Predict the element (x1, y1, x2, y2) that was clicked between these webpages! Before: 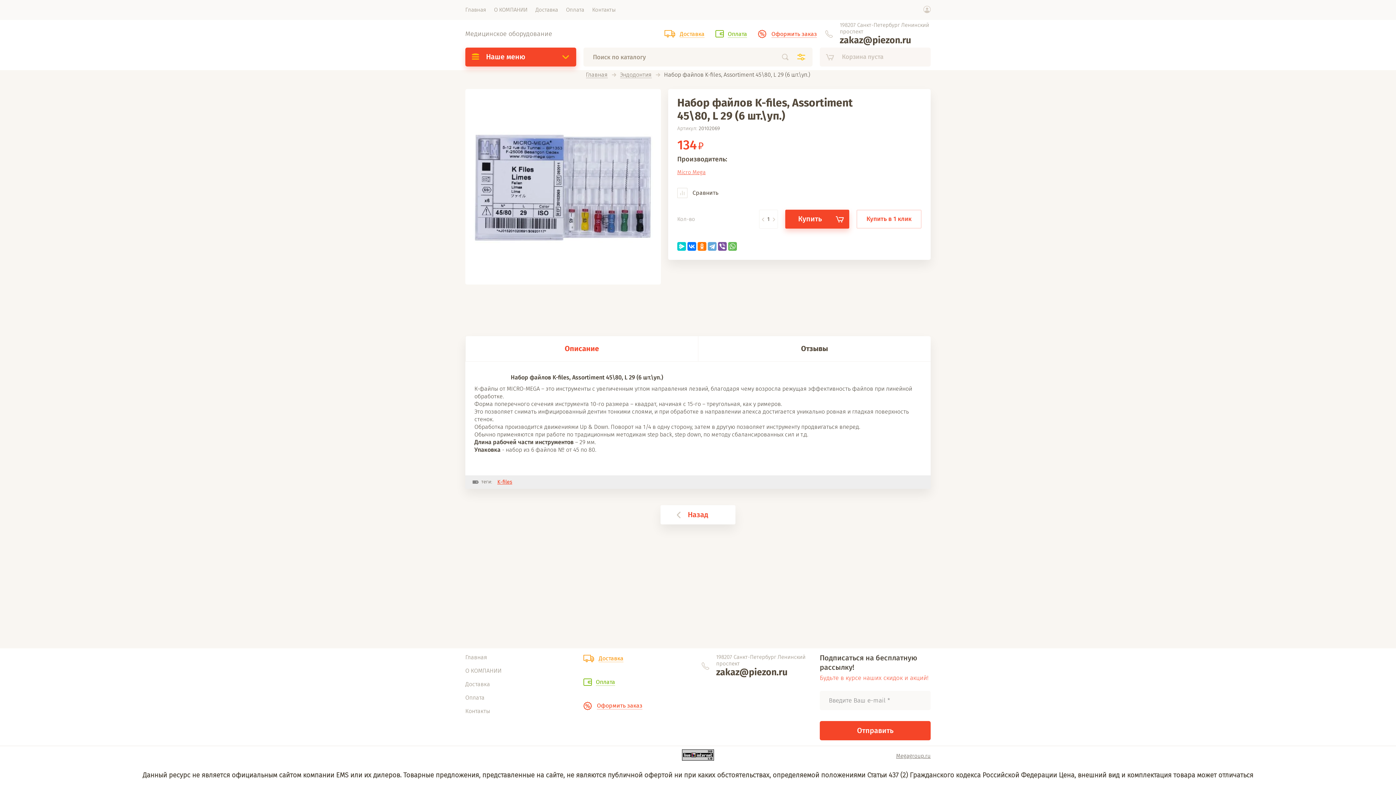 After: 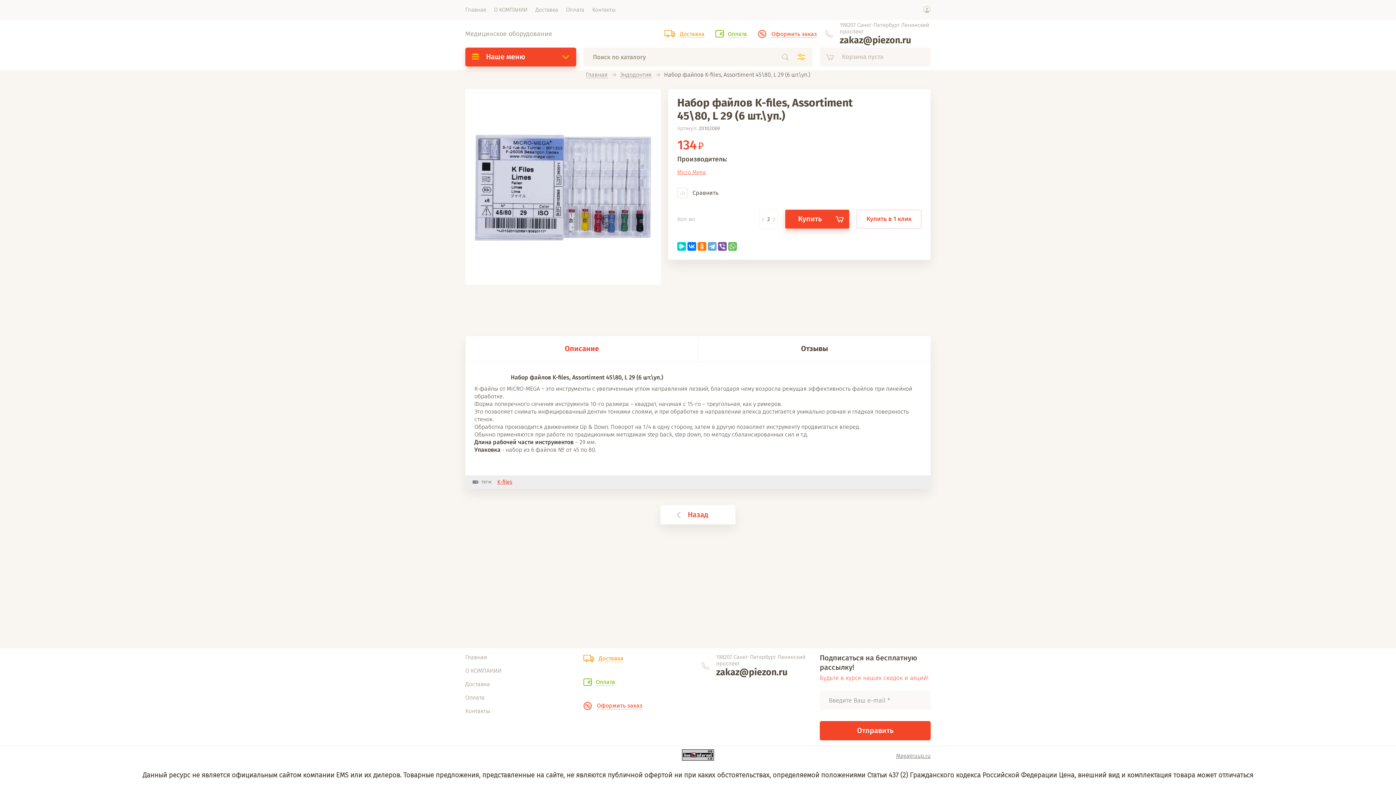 Action: label: + bbox: (771, 214, 776, 224)